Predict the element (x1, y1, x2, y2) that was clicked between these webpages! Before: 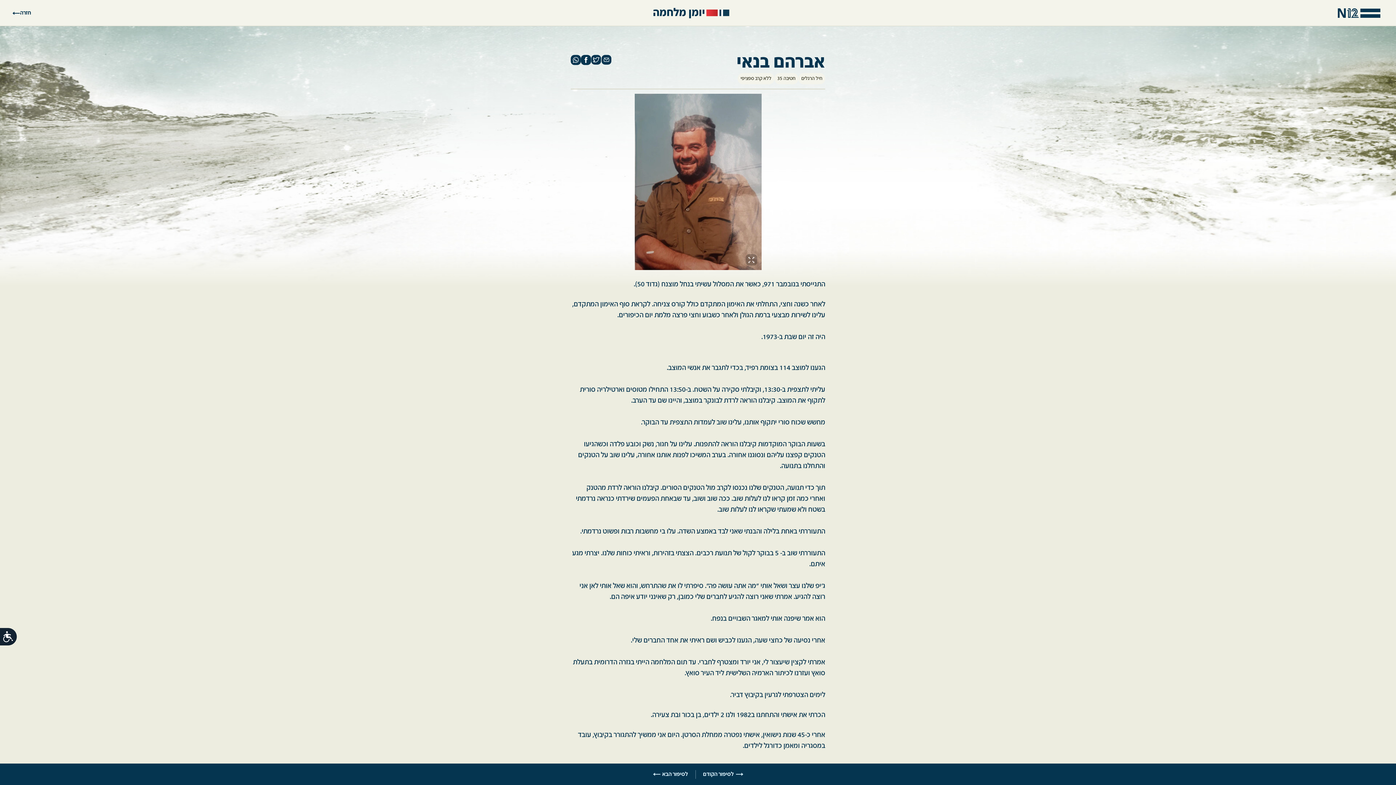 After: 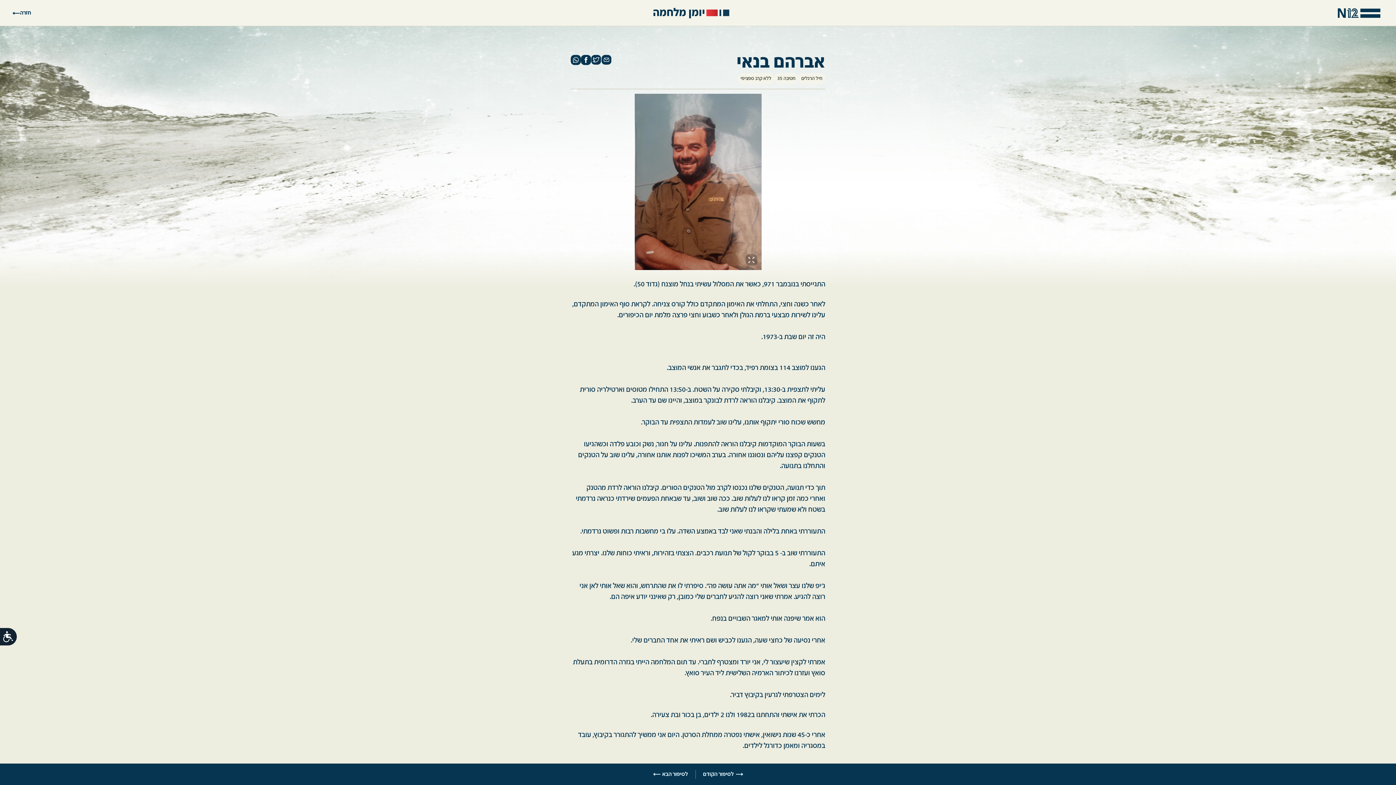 Action: bbox: (1338, 8, 1381, 17)